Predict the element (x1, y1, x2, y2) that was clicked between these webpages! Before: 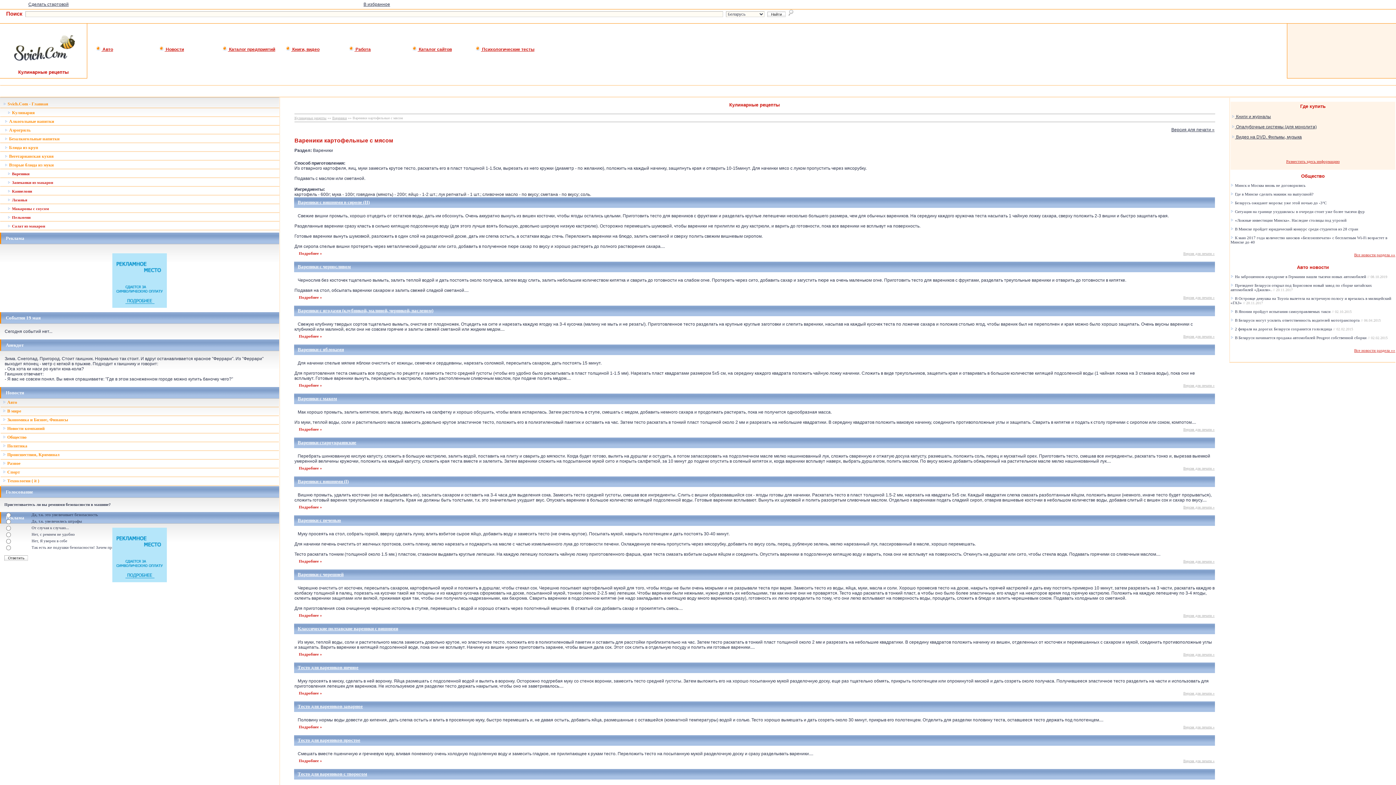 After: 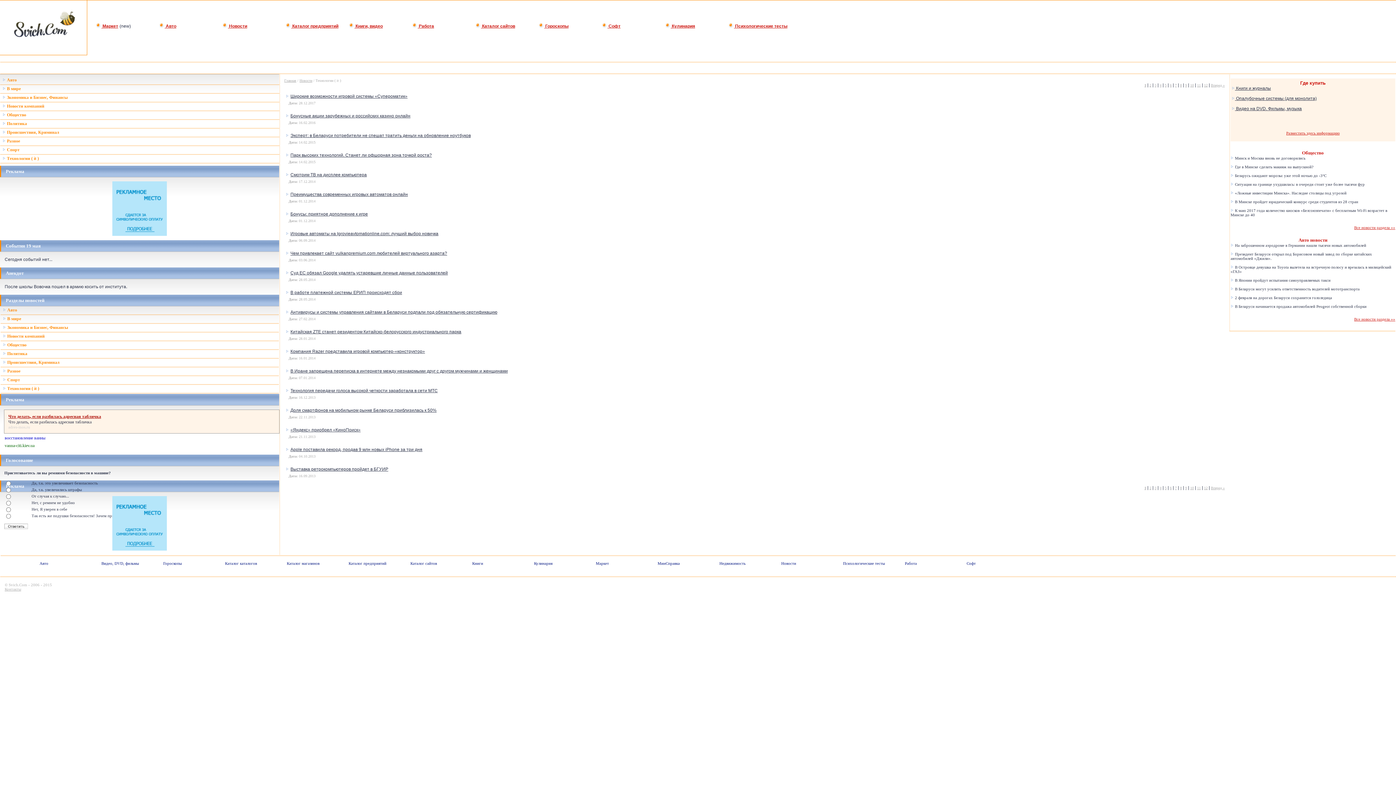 Action: label:  Технологии ( it ) bbox: (2, 478, 39, 483)